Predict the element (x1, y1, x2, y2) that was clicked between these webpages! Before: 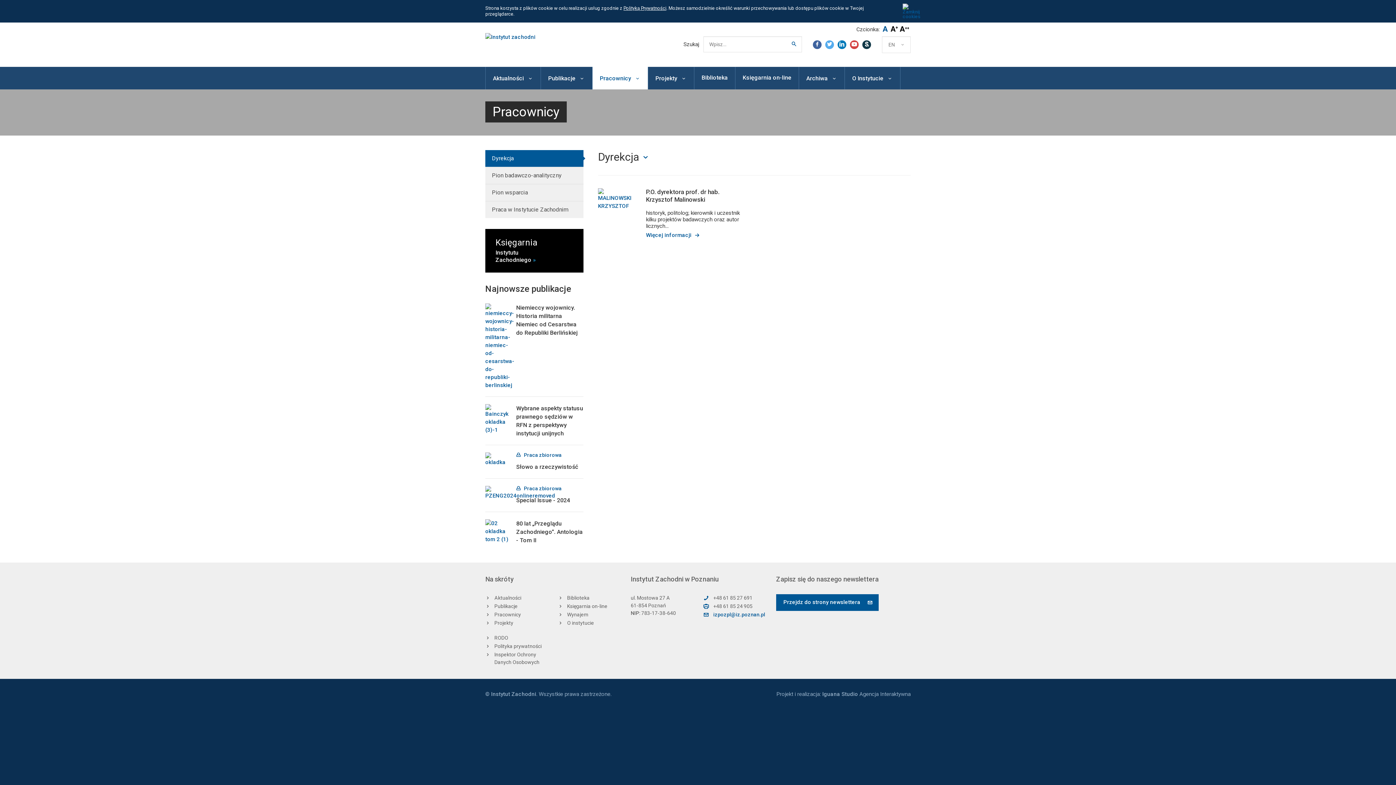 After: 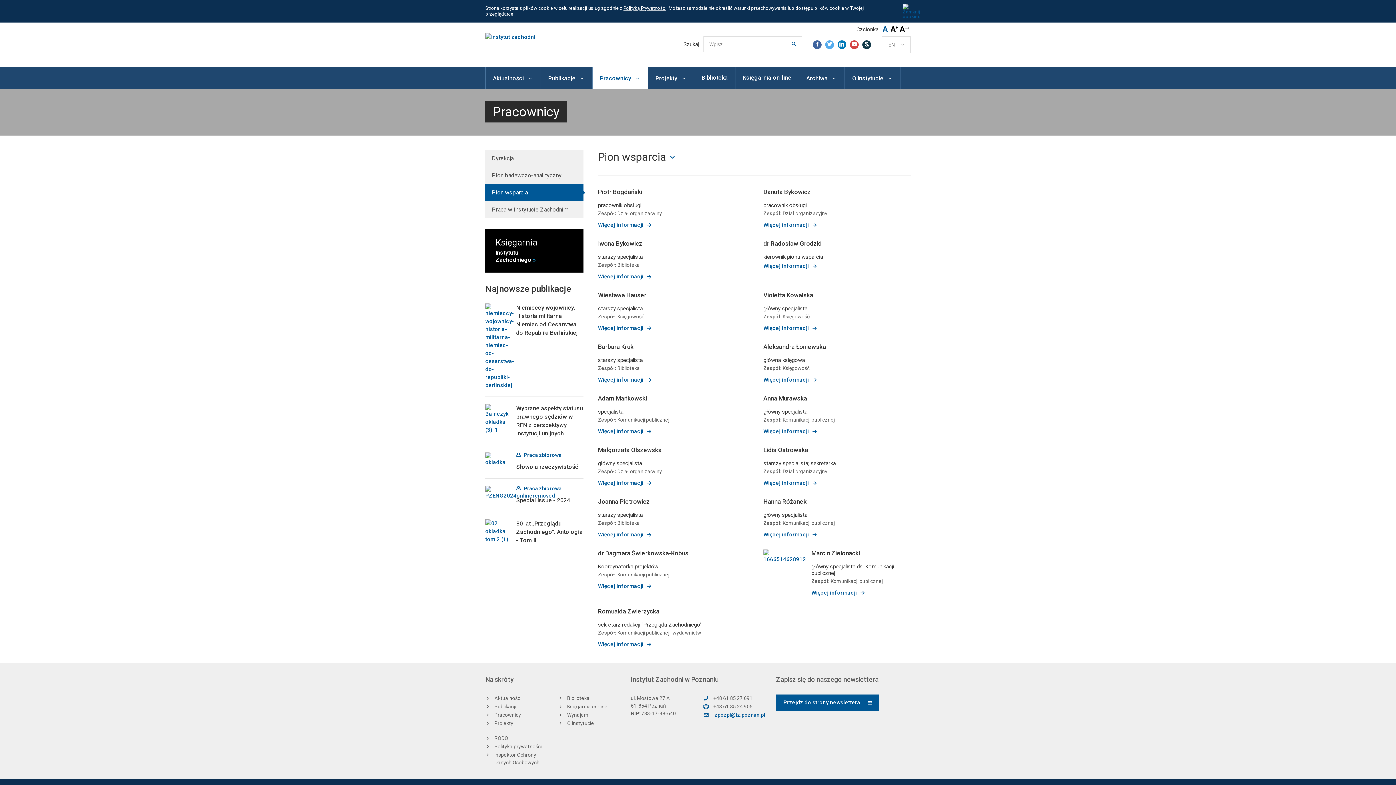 Action: label: Pion wsparcia bbox: (485, 184, 583, 201)